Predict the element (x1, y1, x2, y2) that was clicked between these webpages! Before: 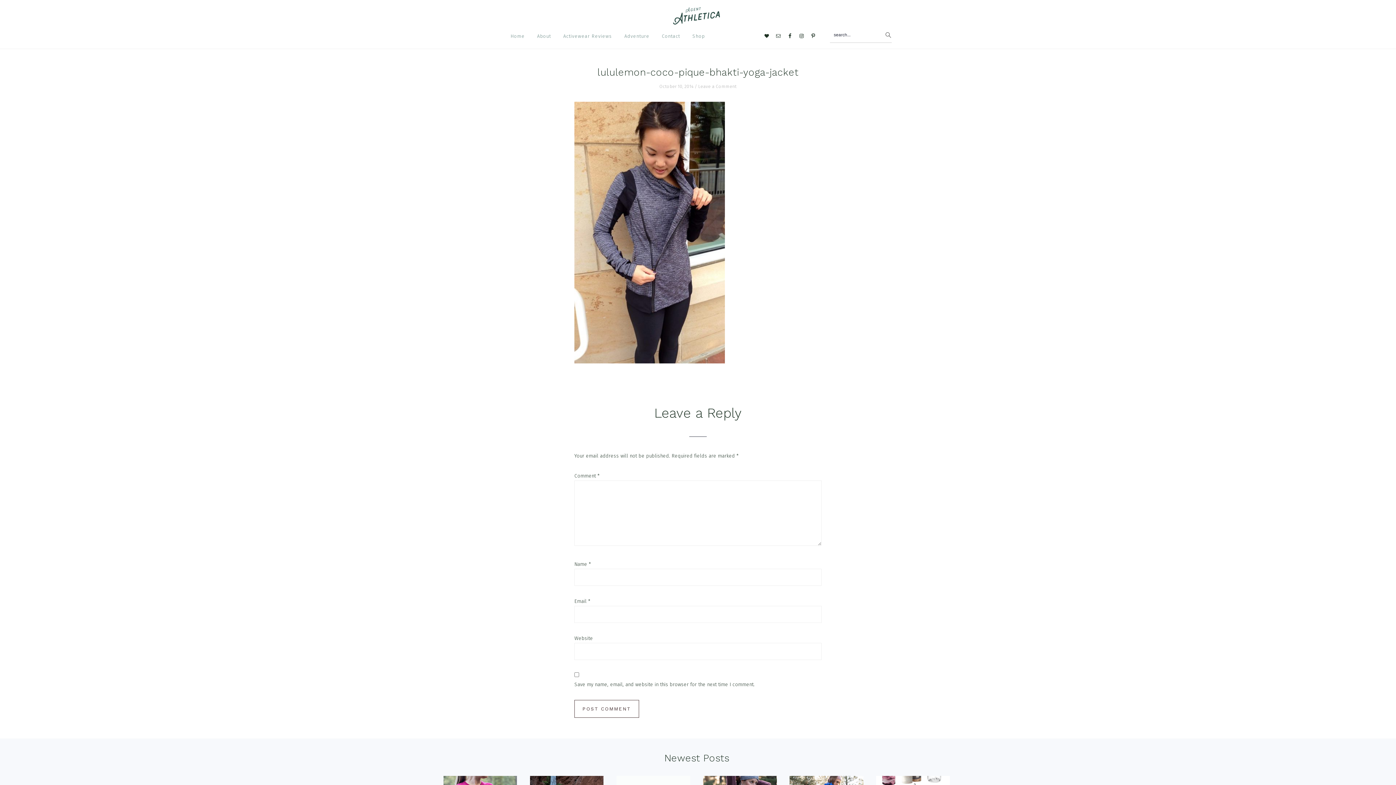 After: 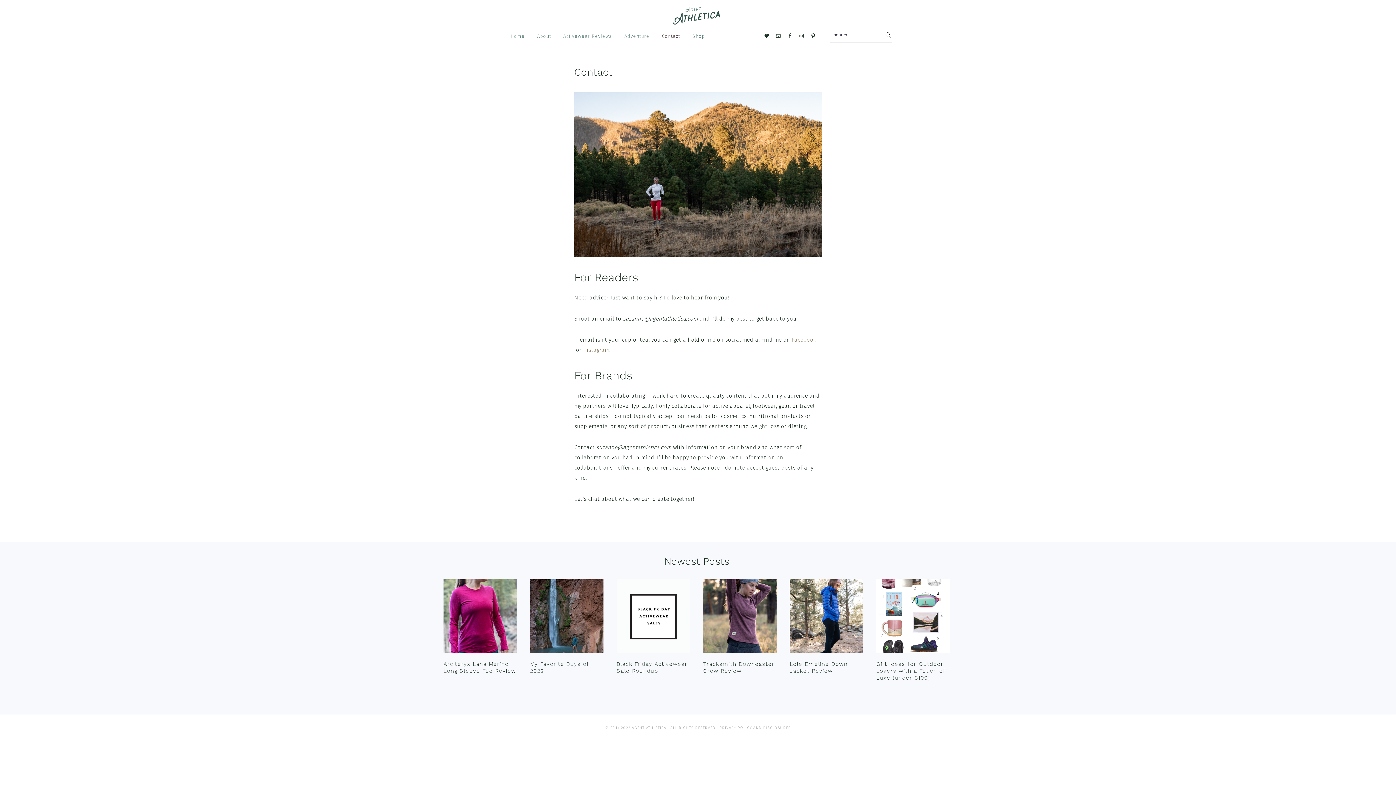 Action: label: Contact bbox: (655, 27, 686, 44)